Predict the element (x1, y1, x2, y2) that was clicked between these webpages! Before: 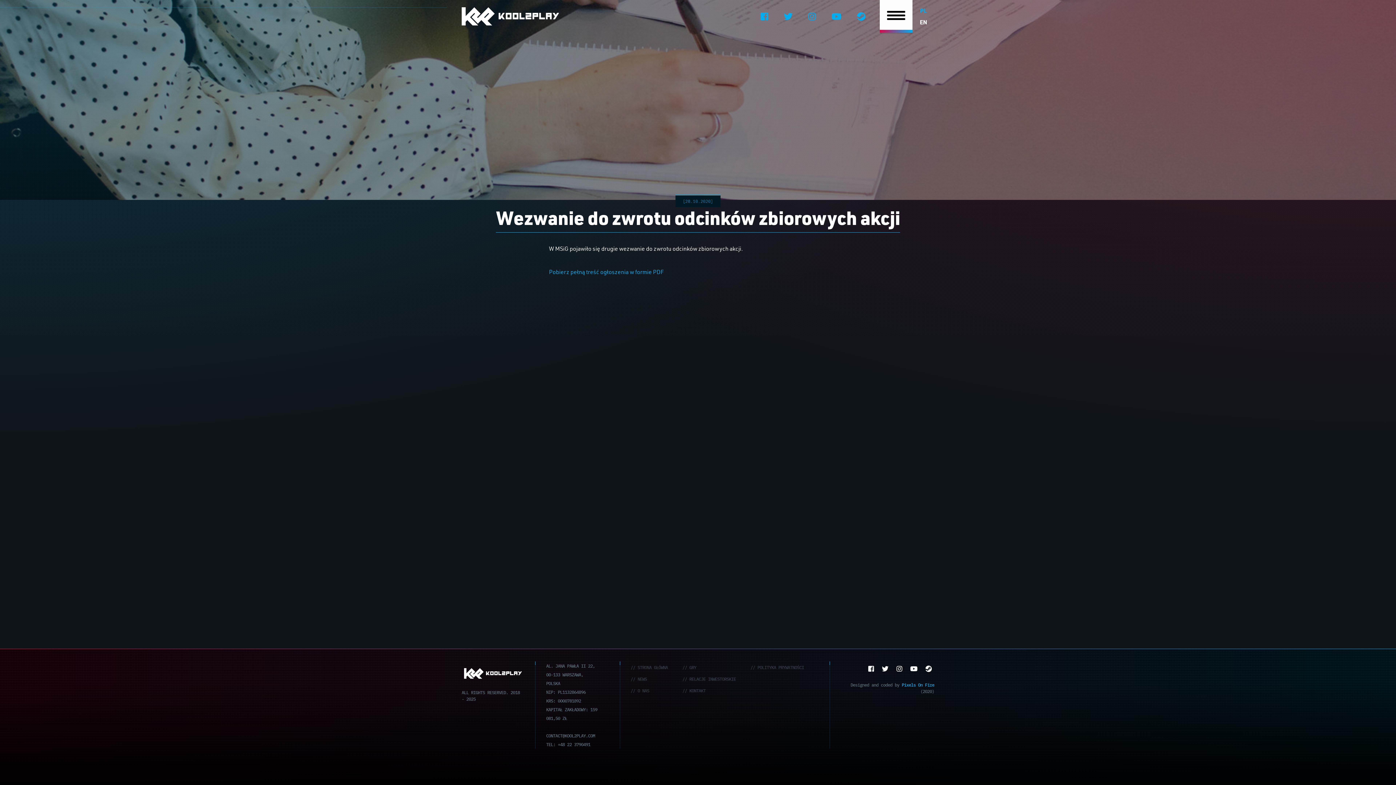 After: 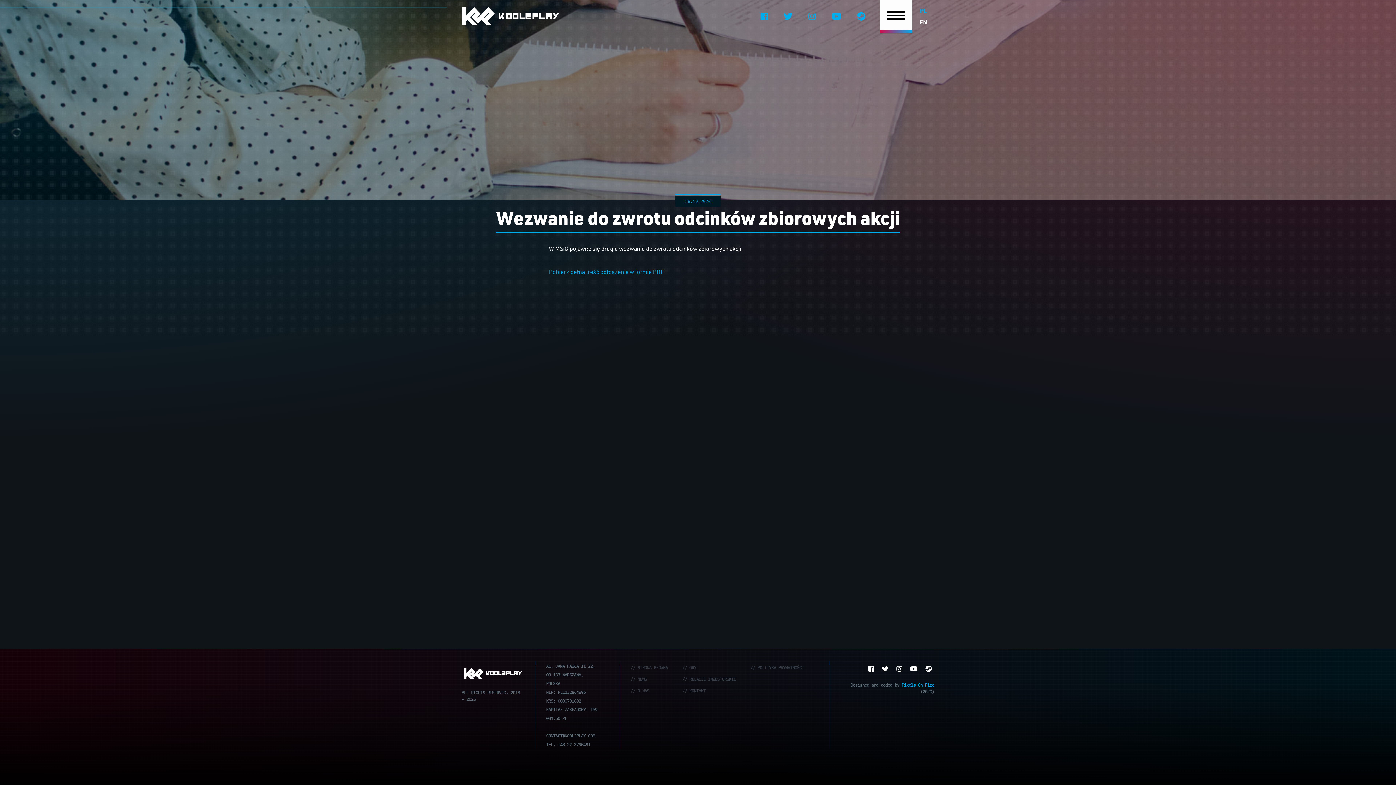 Action: bbox: (920, 6, 927, 14) label: PL